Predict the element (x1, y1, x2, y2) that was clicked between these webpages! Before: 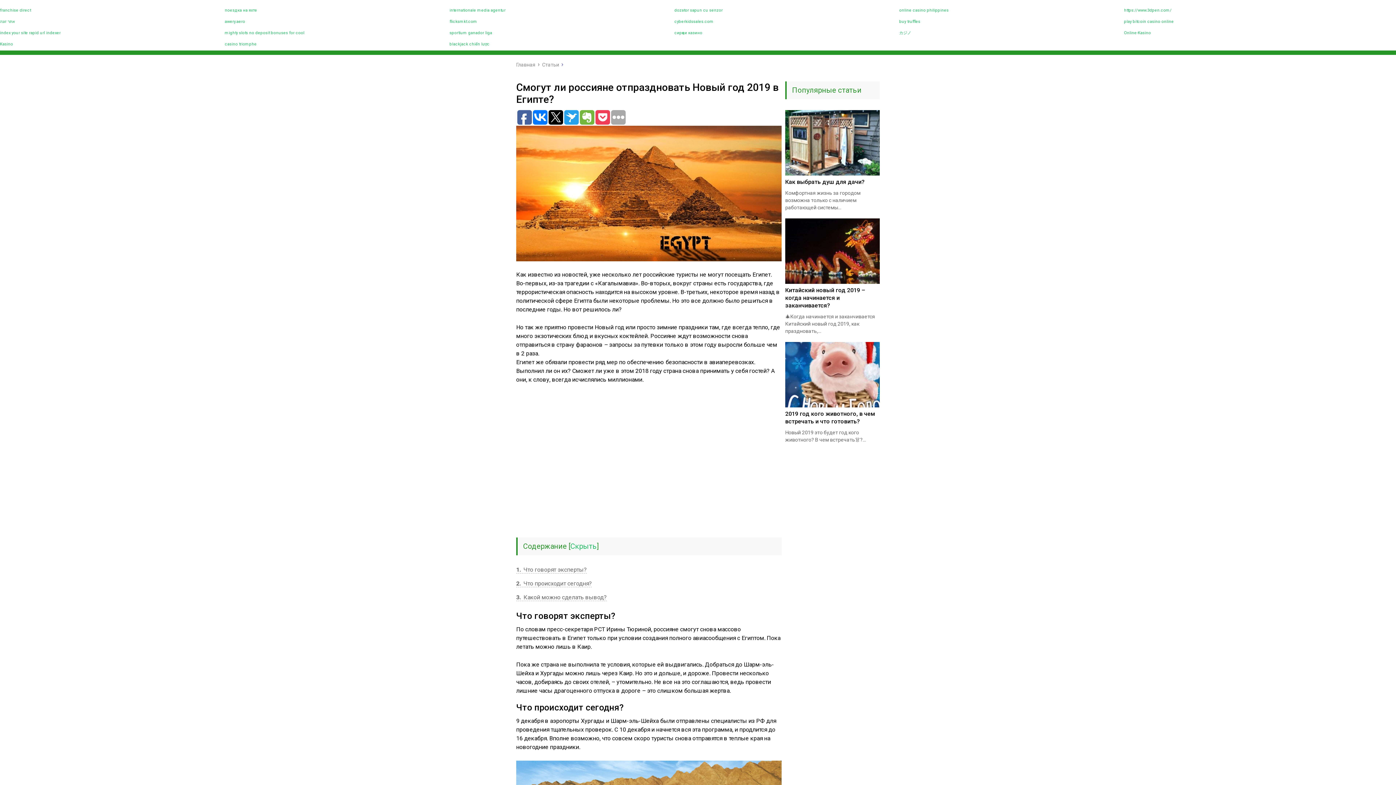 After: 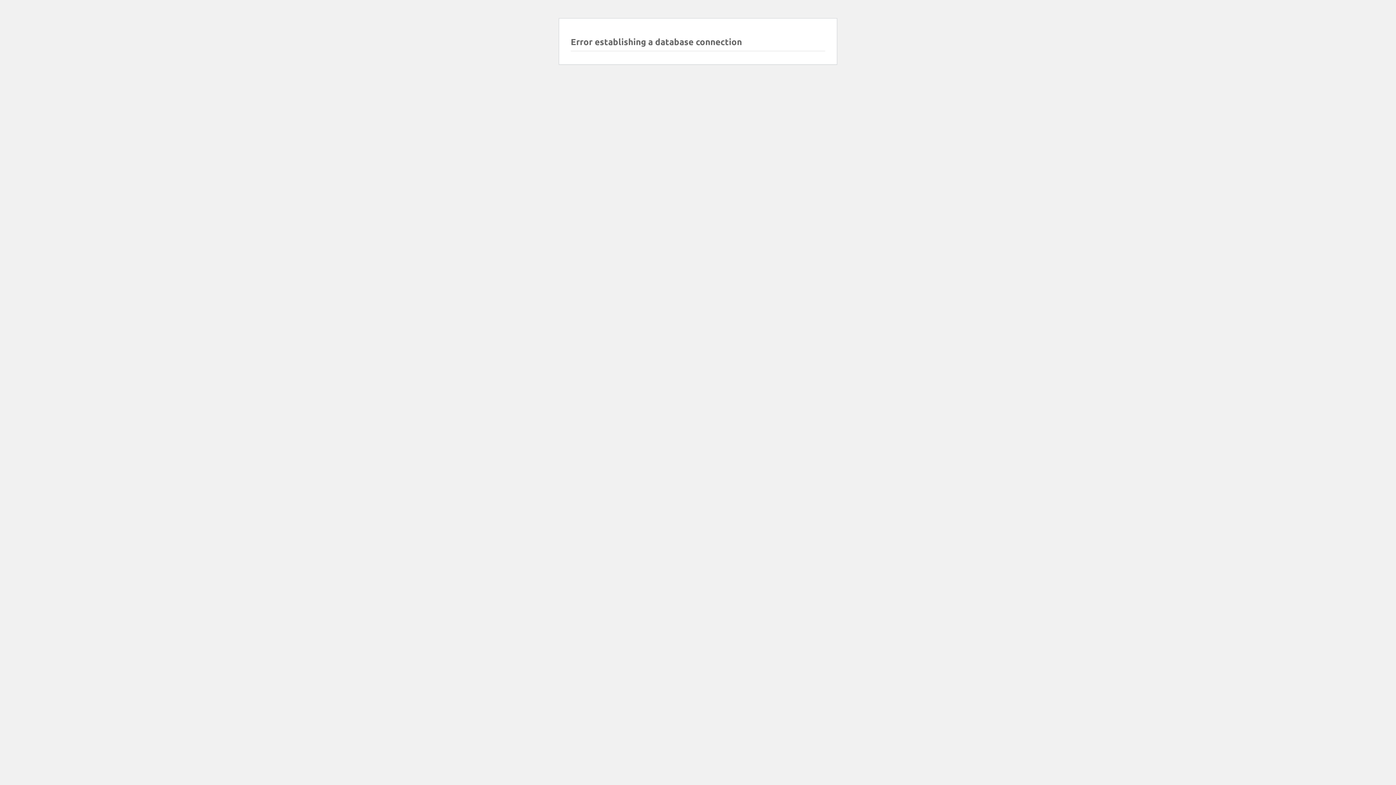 Action: bbox: (785, 178, 864, 185) label: Как выбрать душ для дачи?